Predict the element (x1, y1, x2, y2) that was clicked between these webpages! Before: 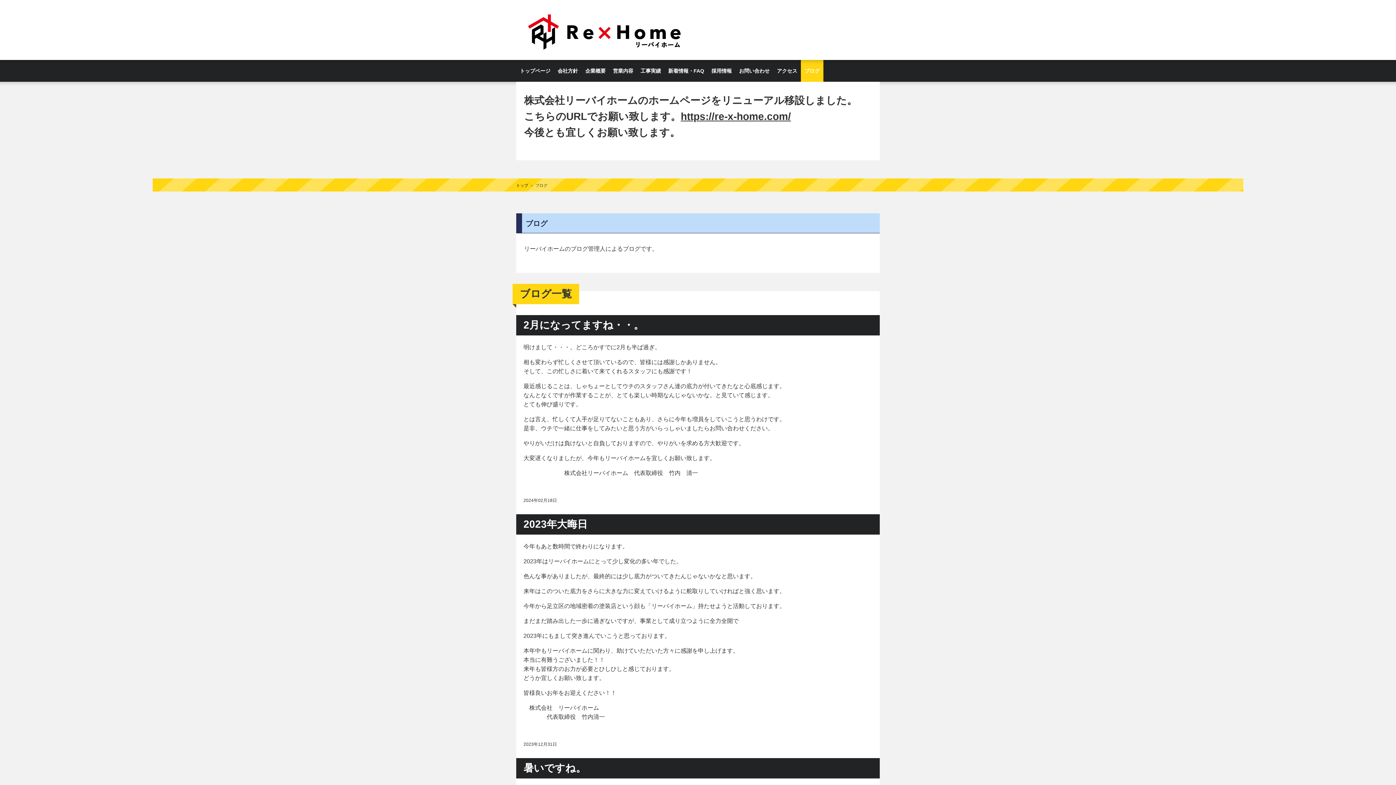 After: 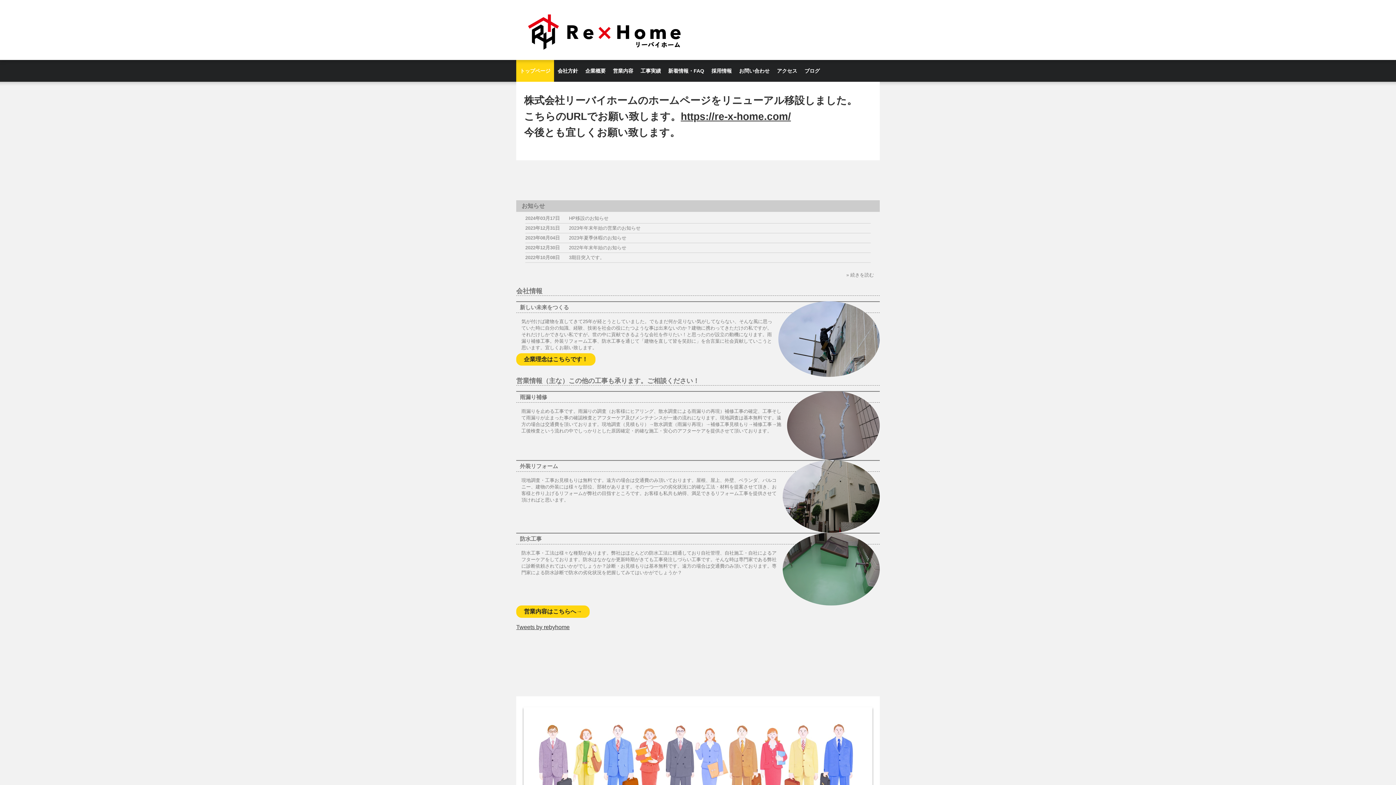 Action: label: トップページ bbox: (516, 60, 554, 81)